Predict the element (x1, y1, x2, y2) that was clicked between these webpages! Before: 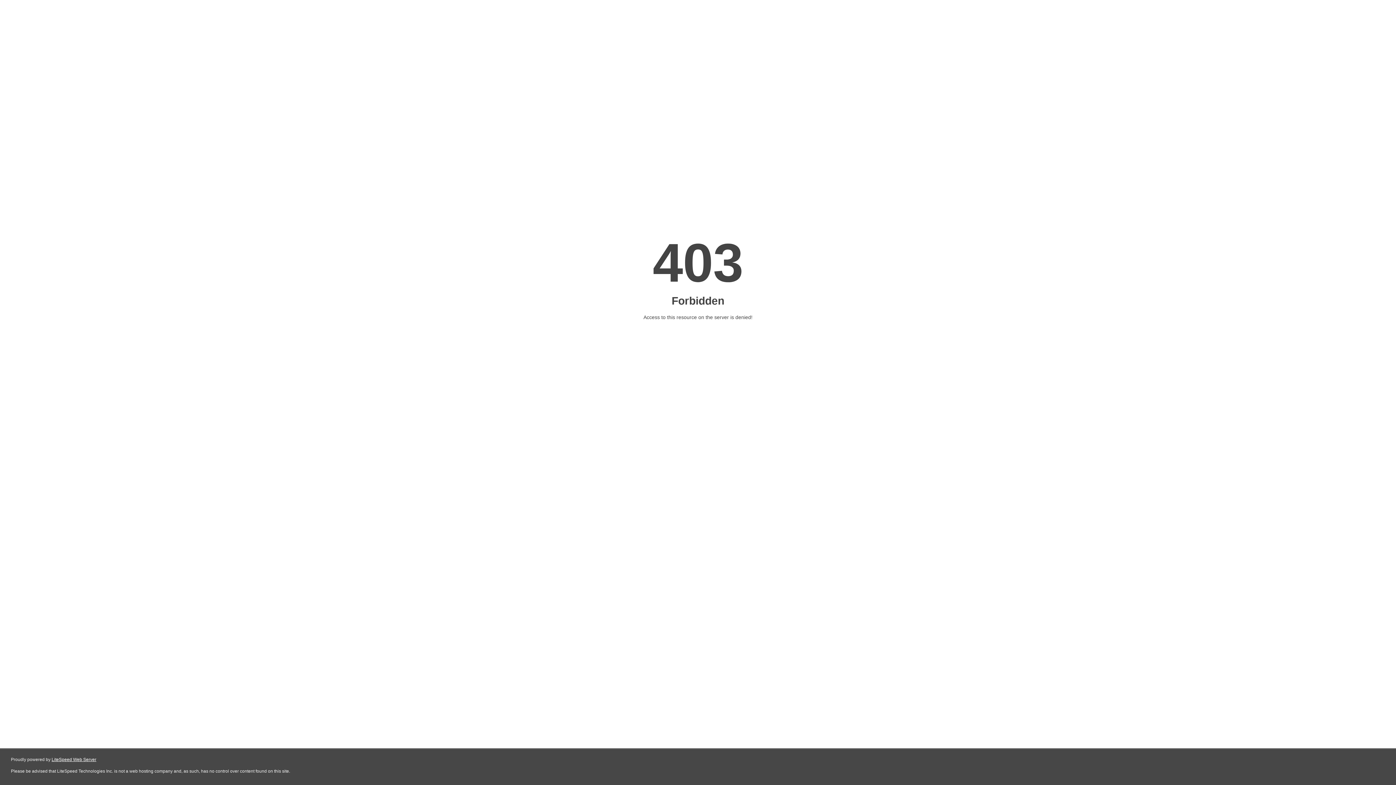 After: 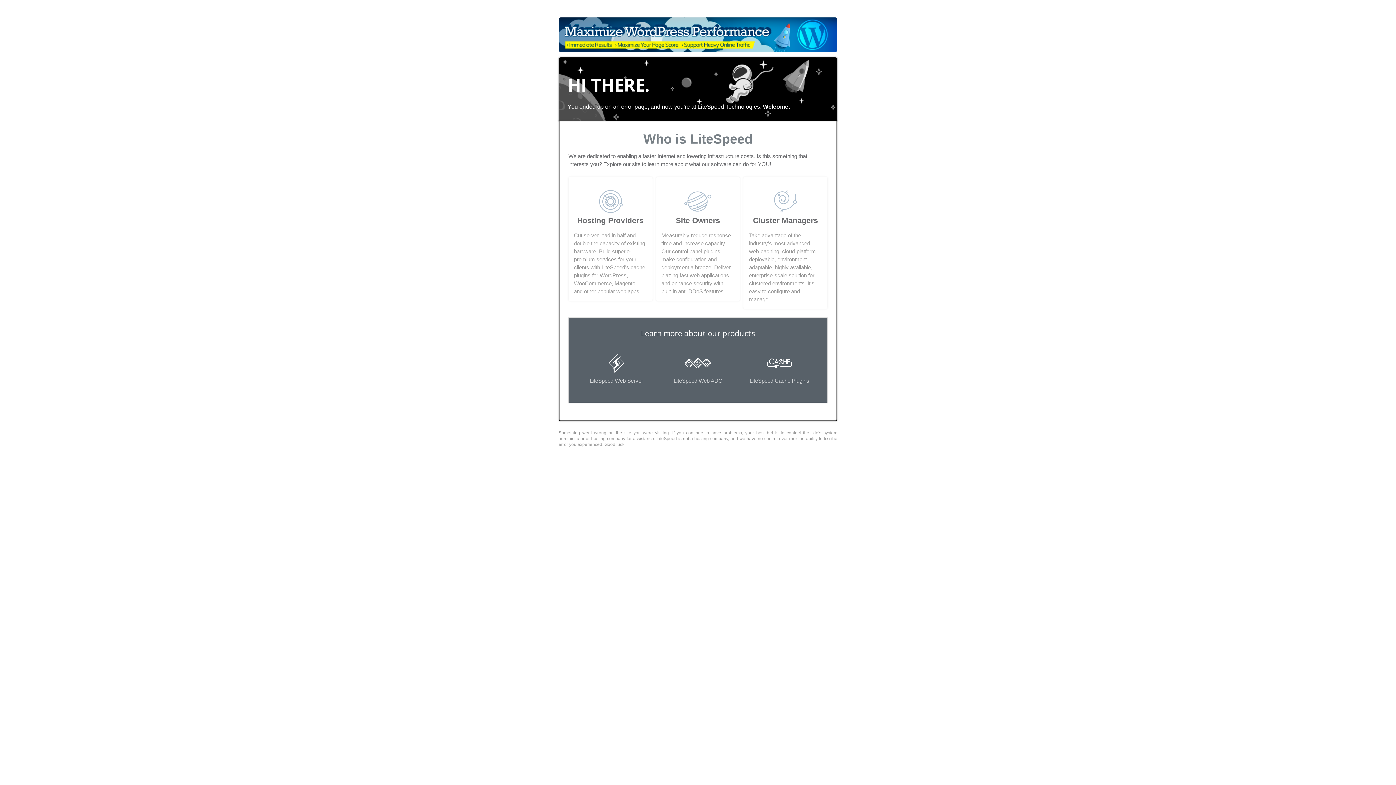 Action: label: LiteSpeed Web Server bbox: (51, 757, 96, 762)